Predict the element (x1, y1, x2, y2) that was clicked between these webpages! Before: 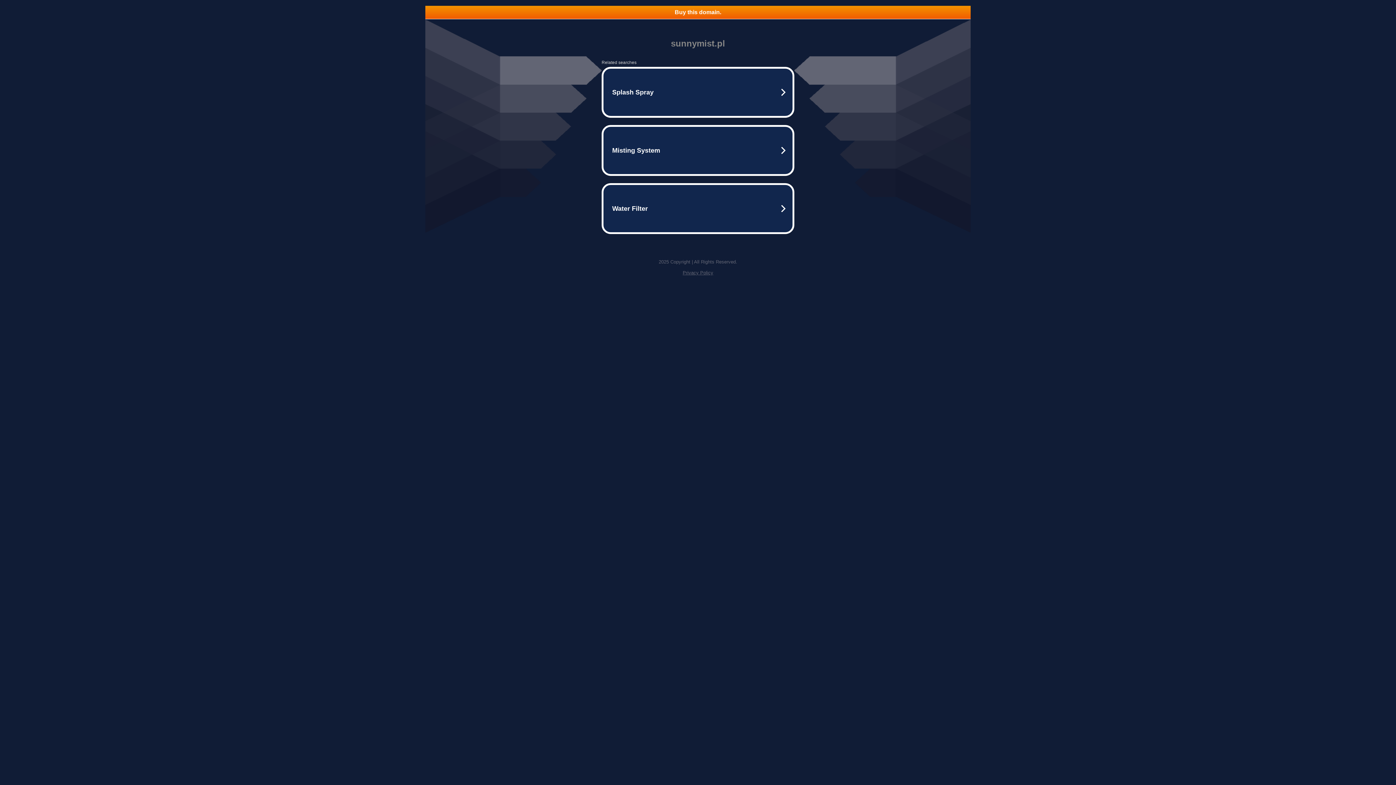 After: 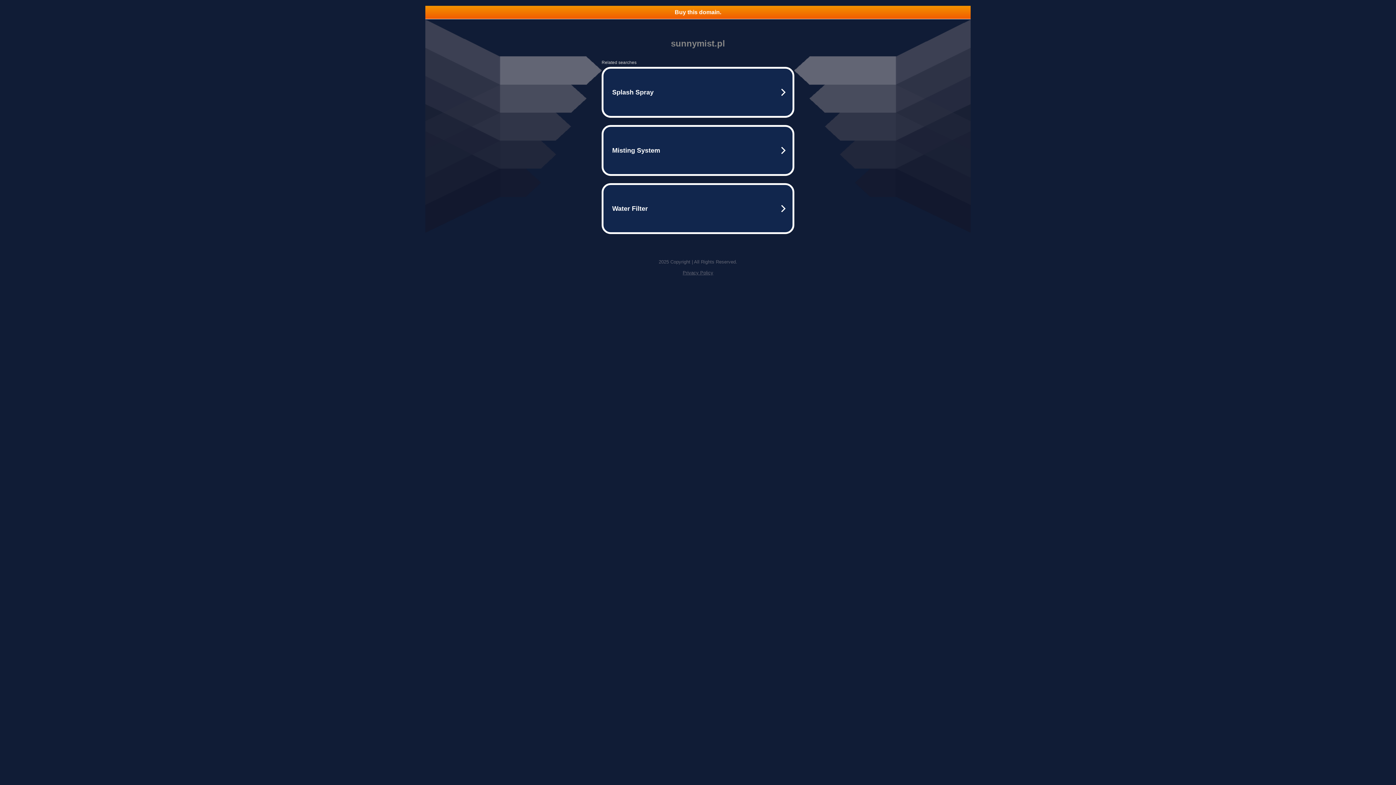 Action: label: Buy this domain. bbox: (425, 5, 970, 18)